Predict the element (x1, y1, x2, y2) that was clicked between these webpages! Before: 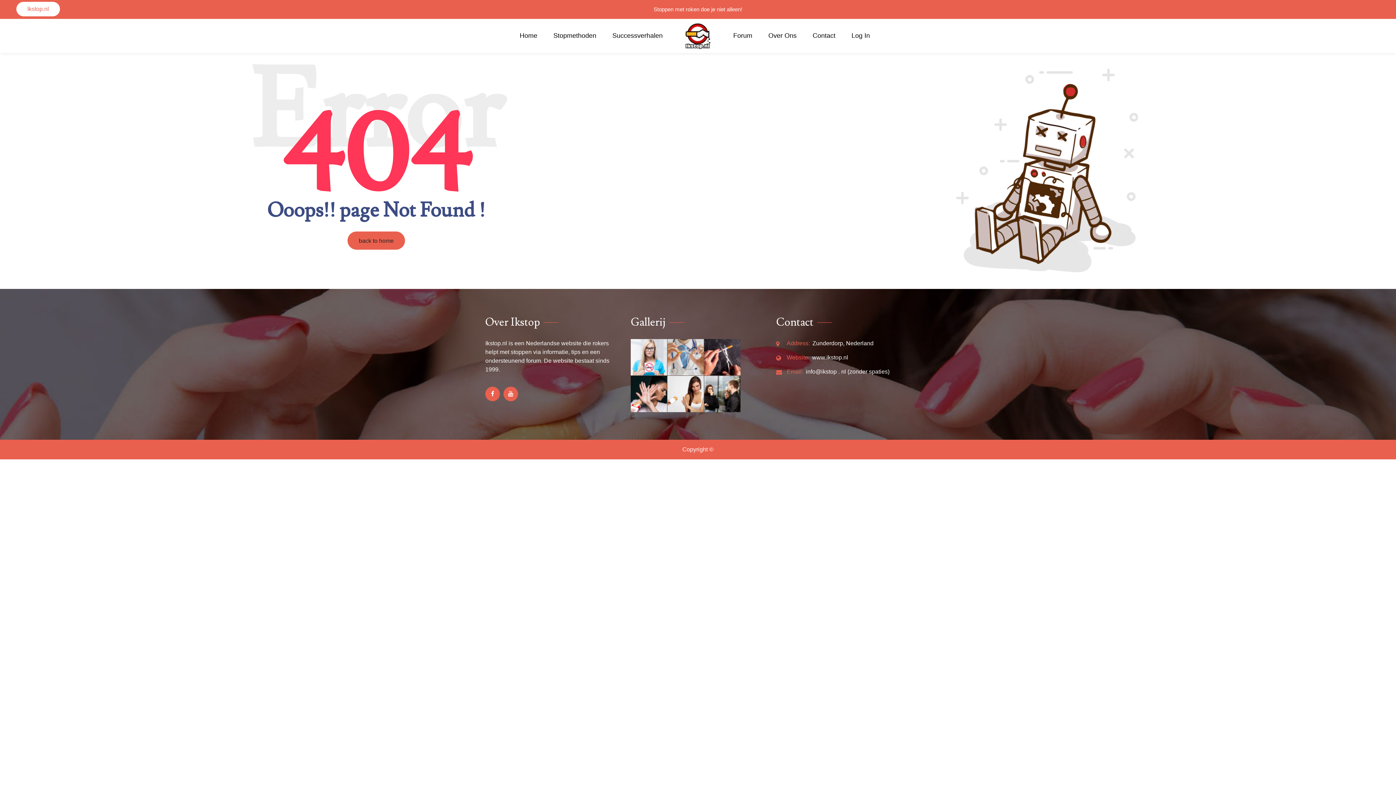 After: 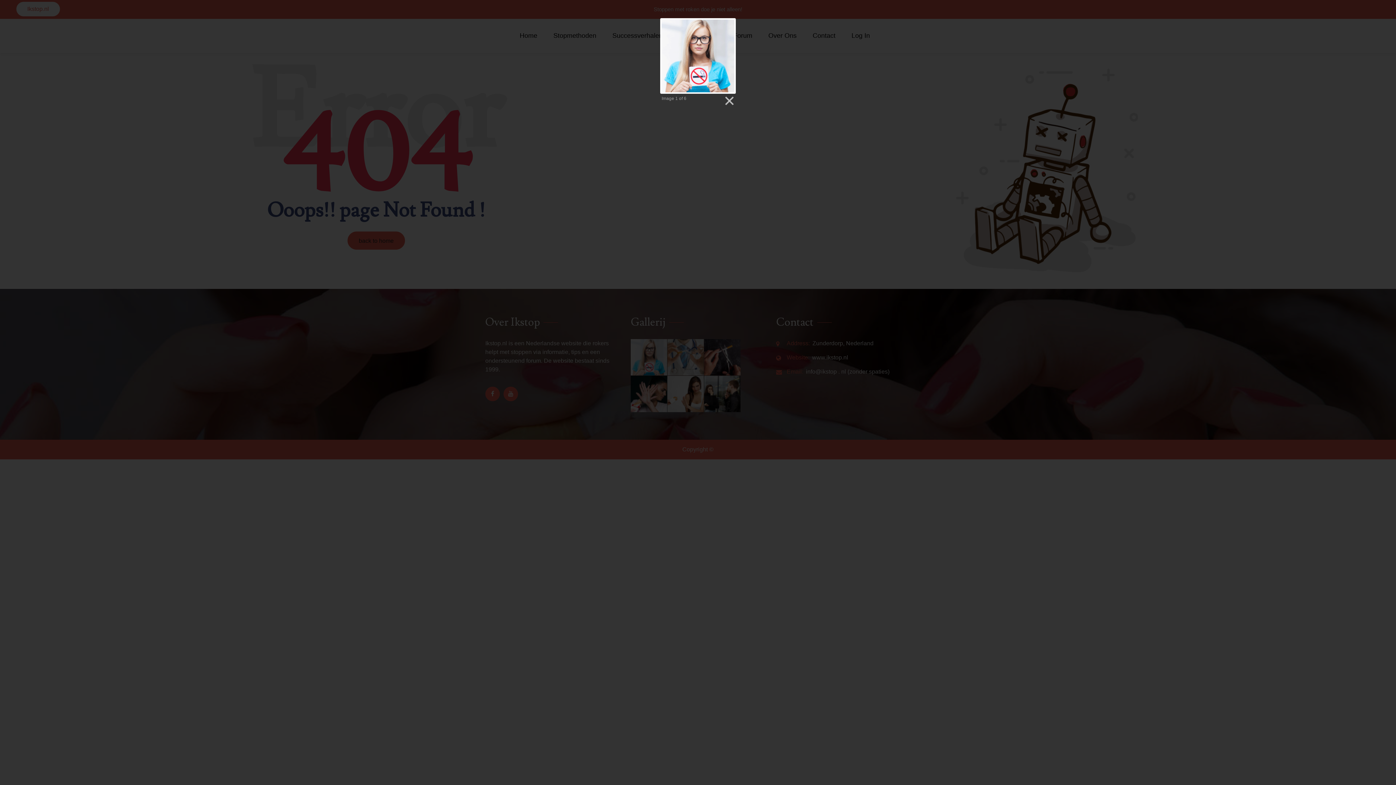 Action: bbox: (630, 339, 667, 375)